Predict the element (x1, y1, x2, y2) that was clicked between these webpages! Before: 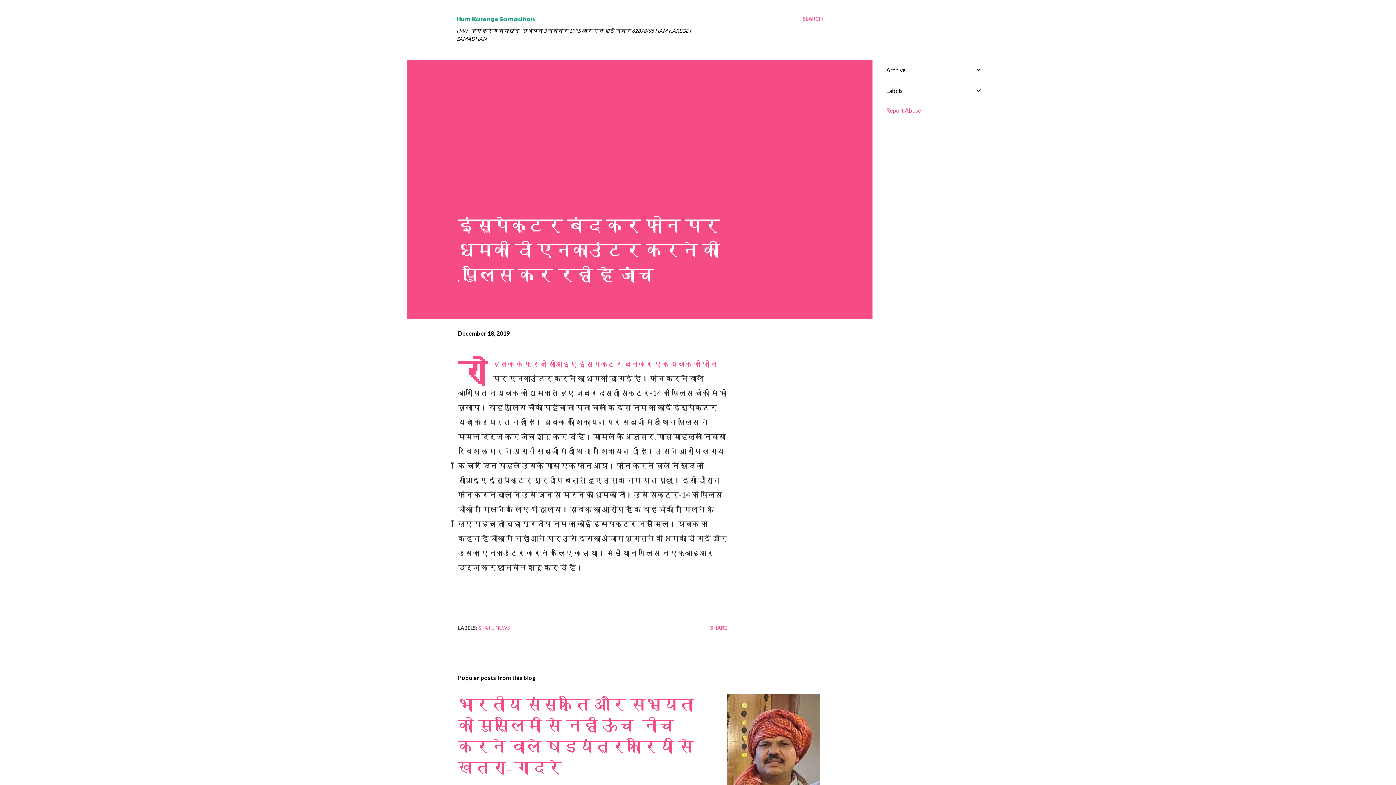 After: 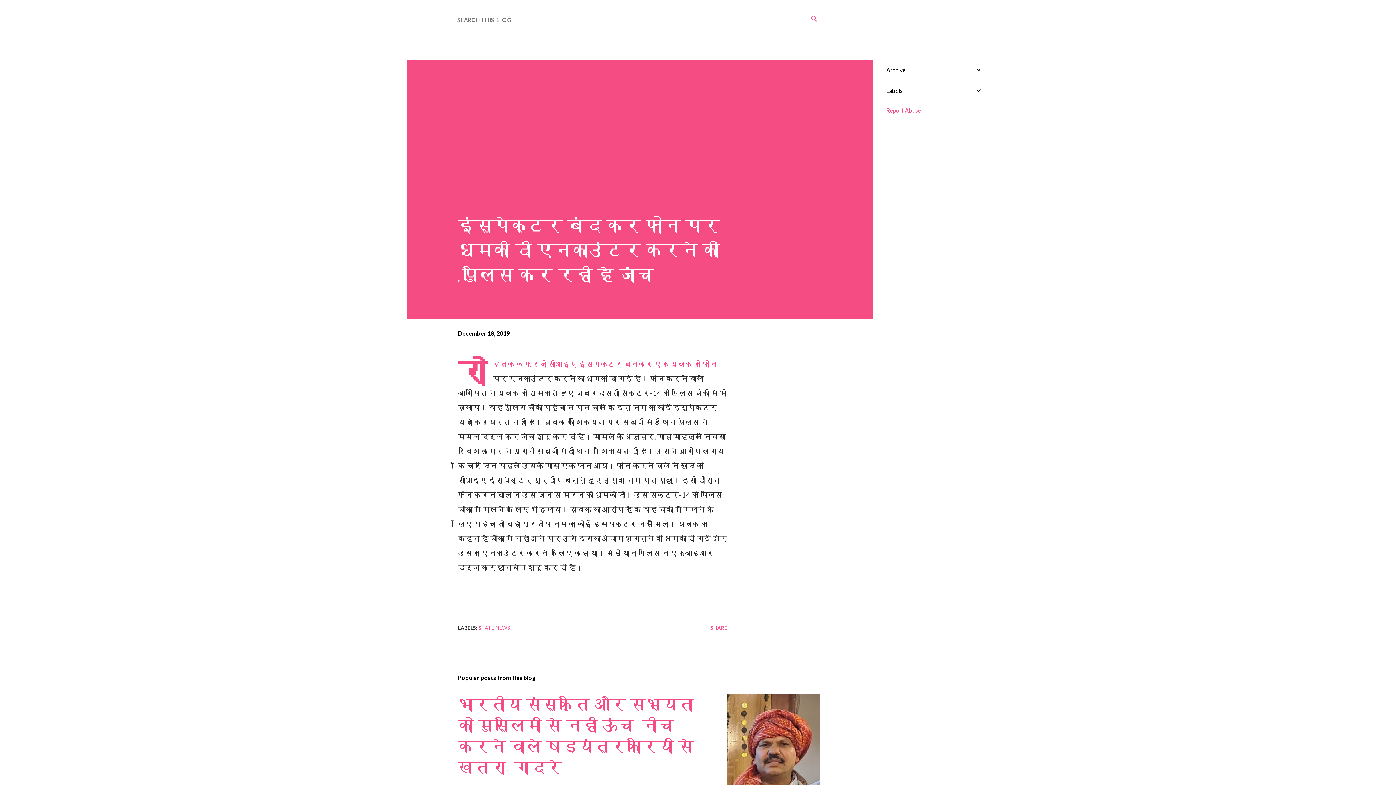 Action: bbox: (802, 16, 823, 21) label: Search